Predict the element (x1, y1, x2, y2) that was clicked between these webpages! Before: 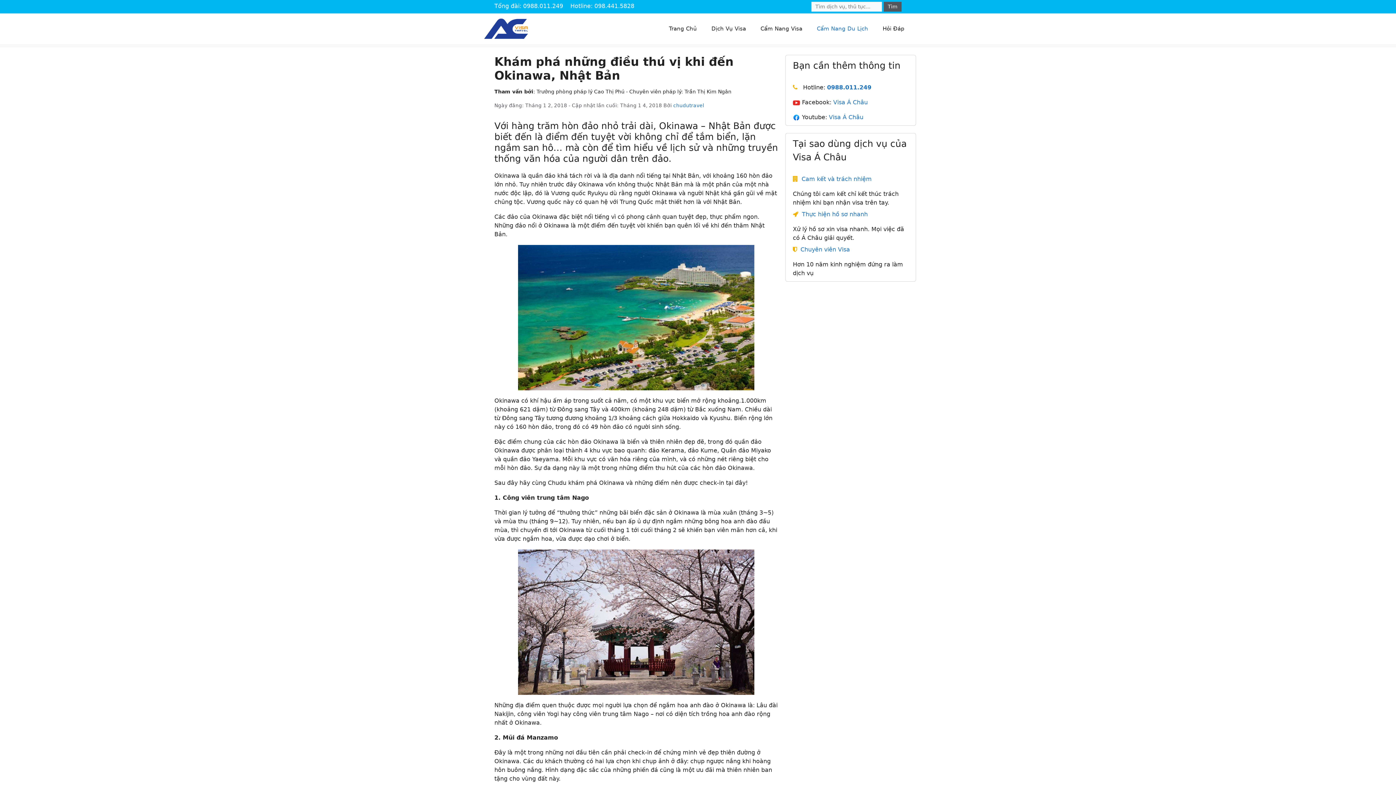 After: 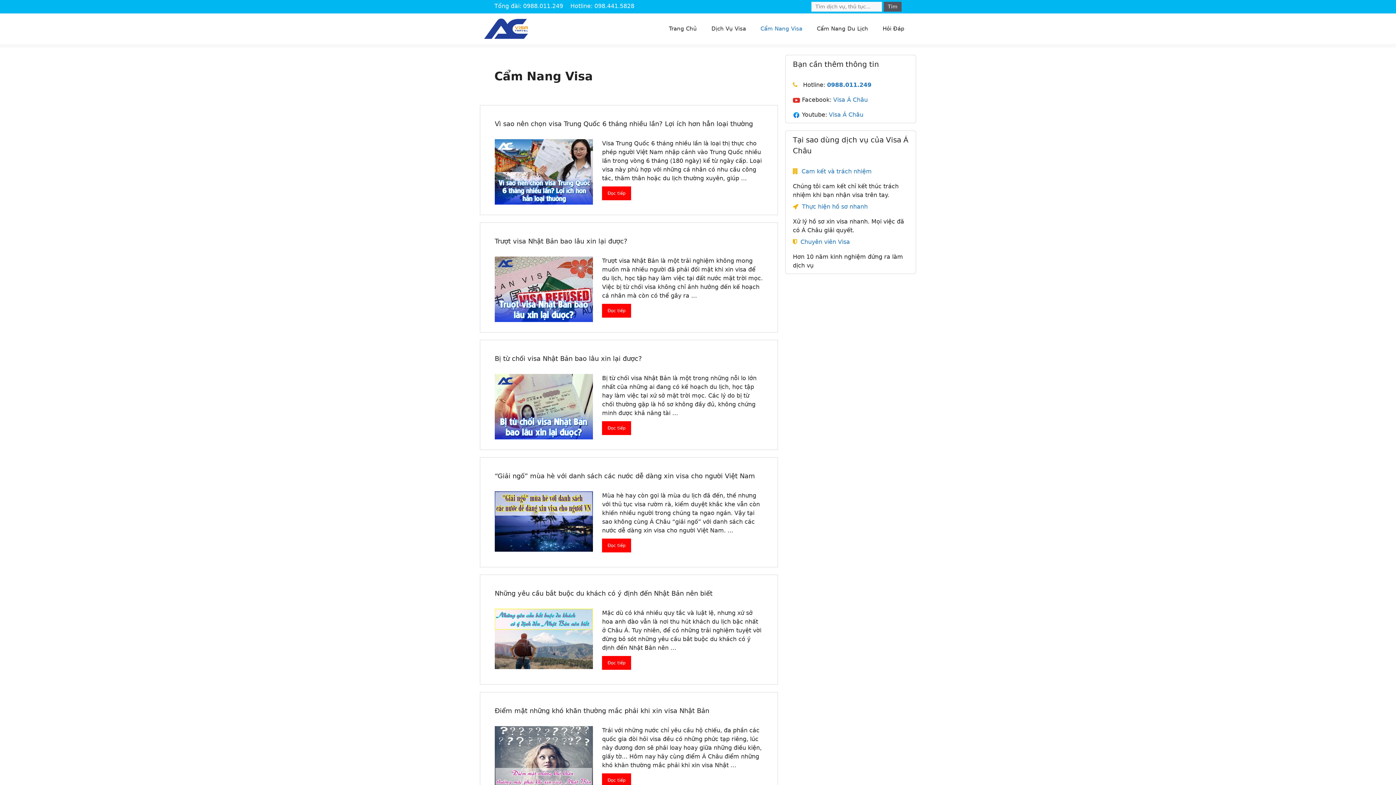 Action: label: Cẩm Nang Visa bbox: (753, 17, 809, 39)